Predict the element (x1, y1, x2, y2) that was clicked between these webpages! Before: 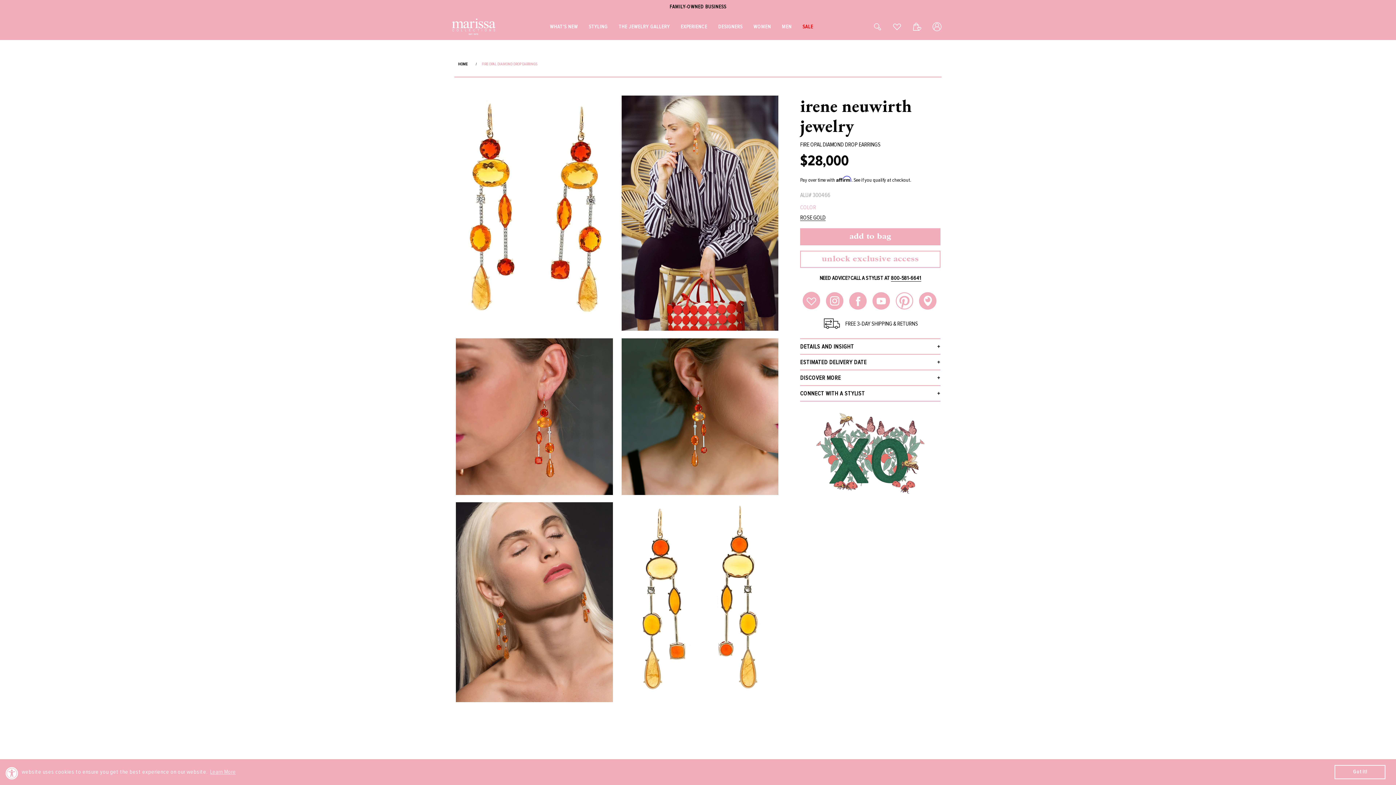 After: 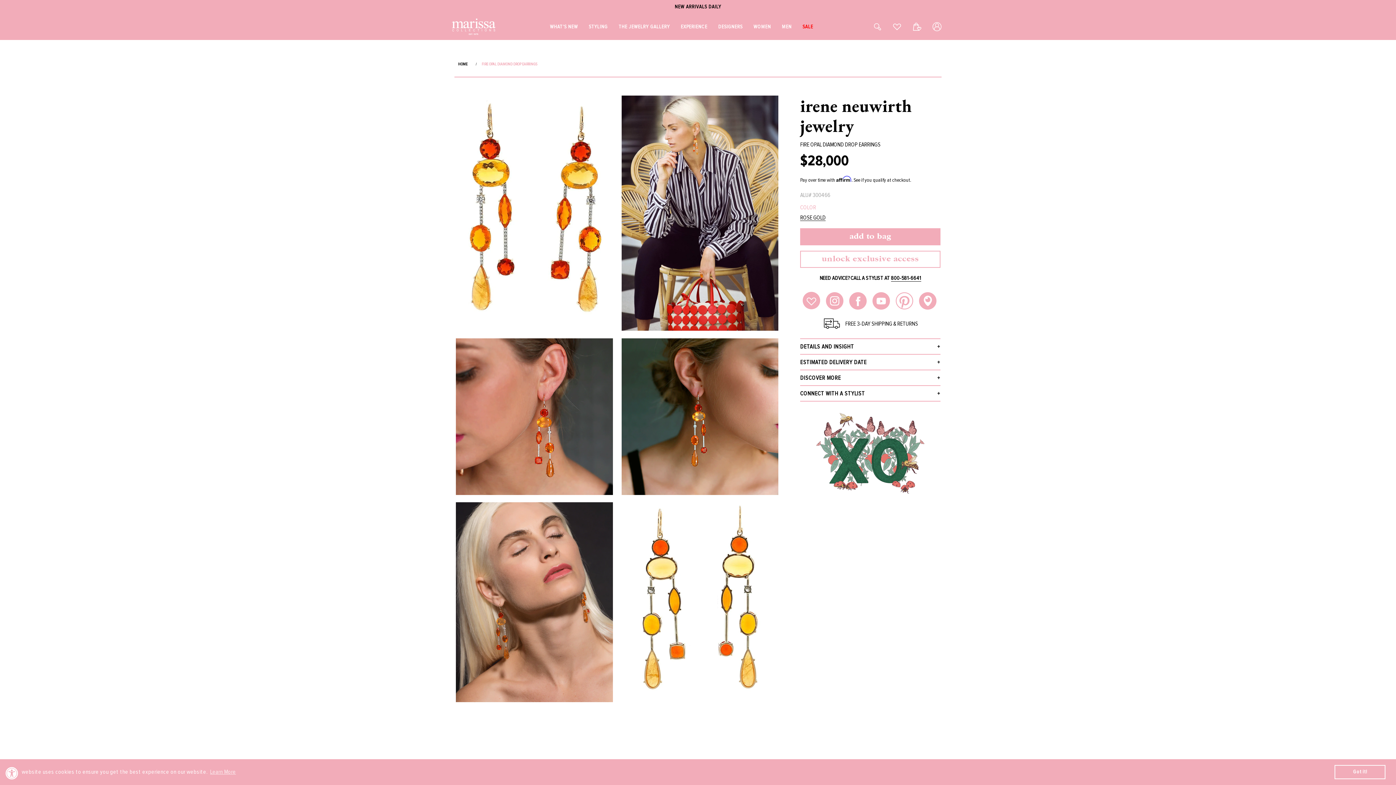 Action: bbox: (872, 304, 890, 311)